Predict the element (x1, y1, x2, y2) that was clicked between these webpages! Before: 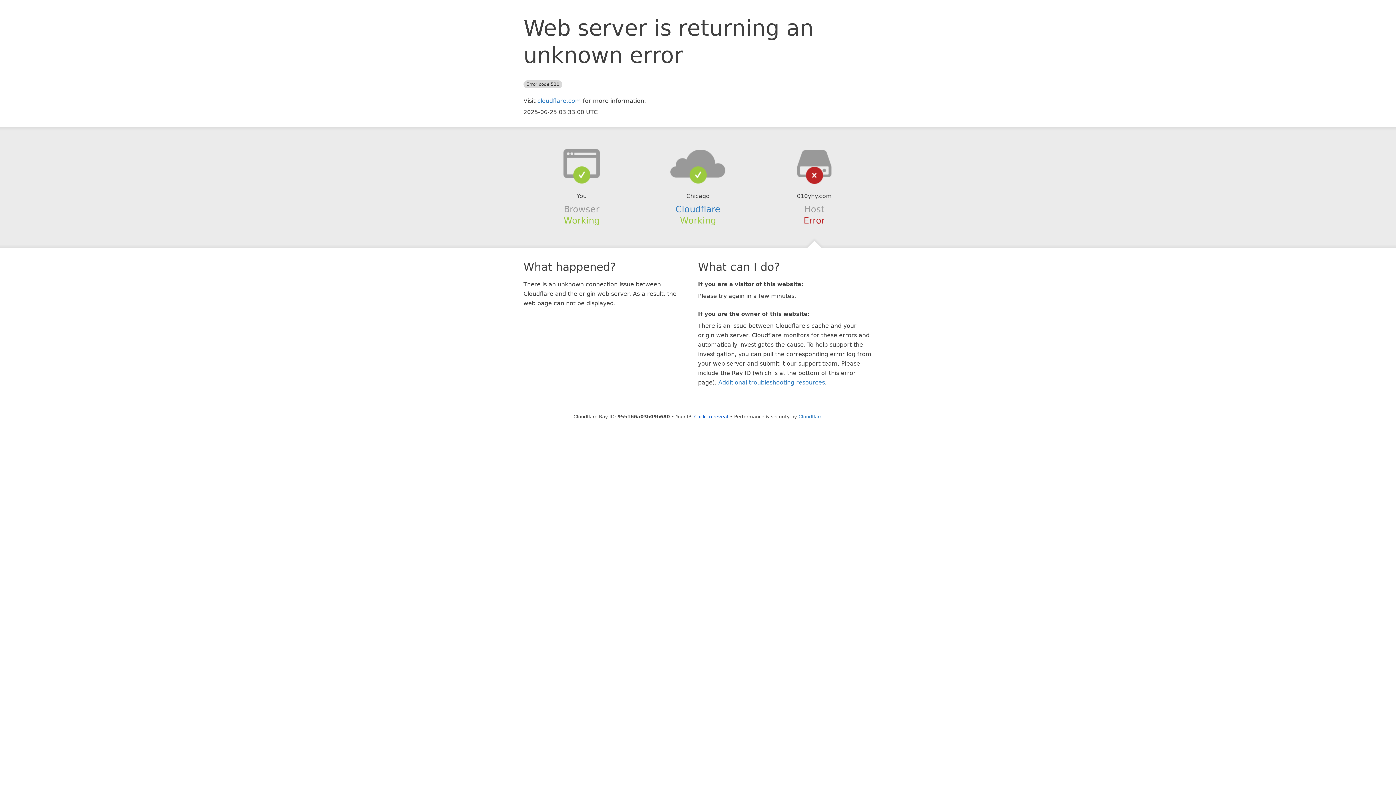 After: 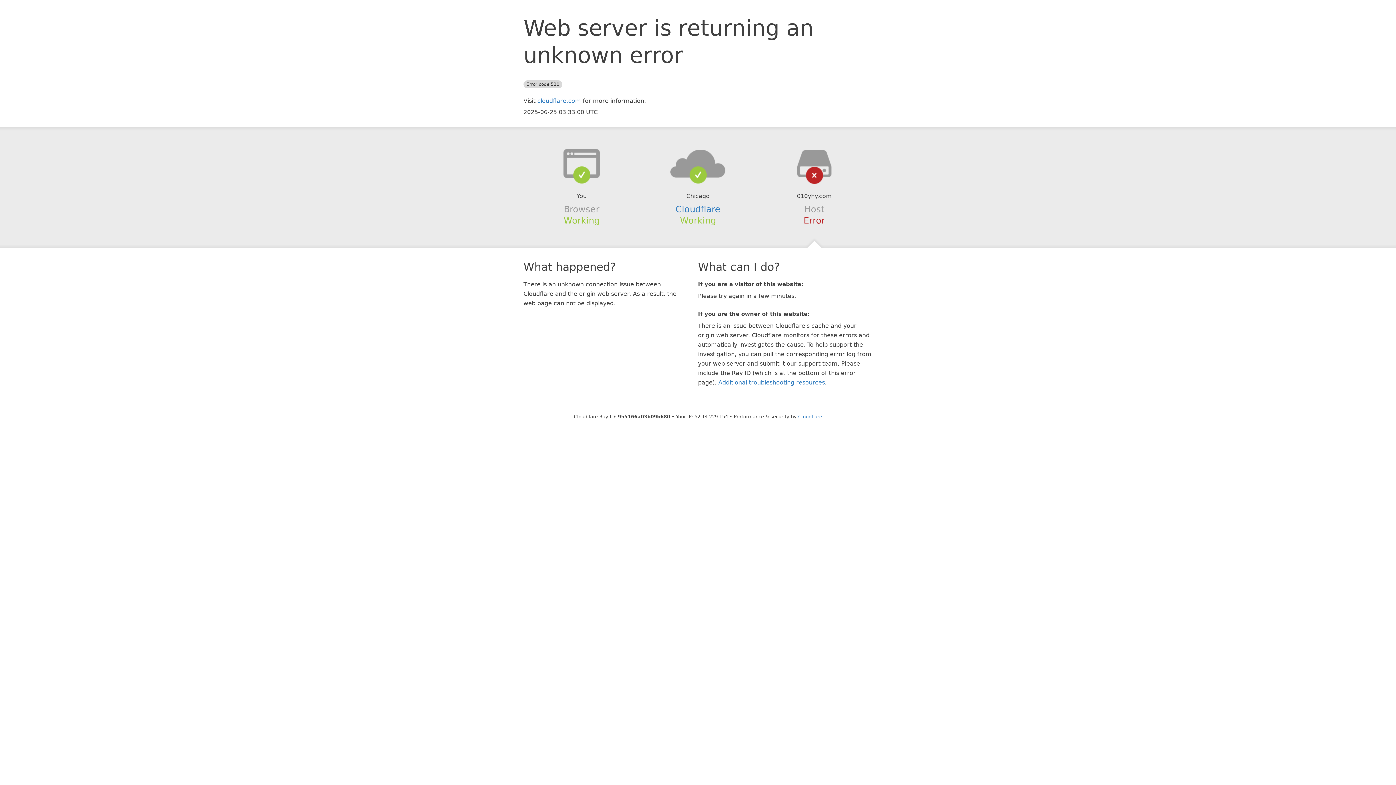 Action: label: Click to reveal bbox: (694, 414, 728, 419)